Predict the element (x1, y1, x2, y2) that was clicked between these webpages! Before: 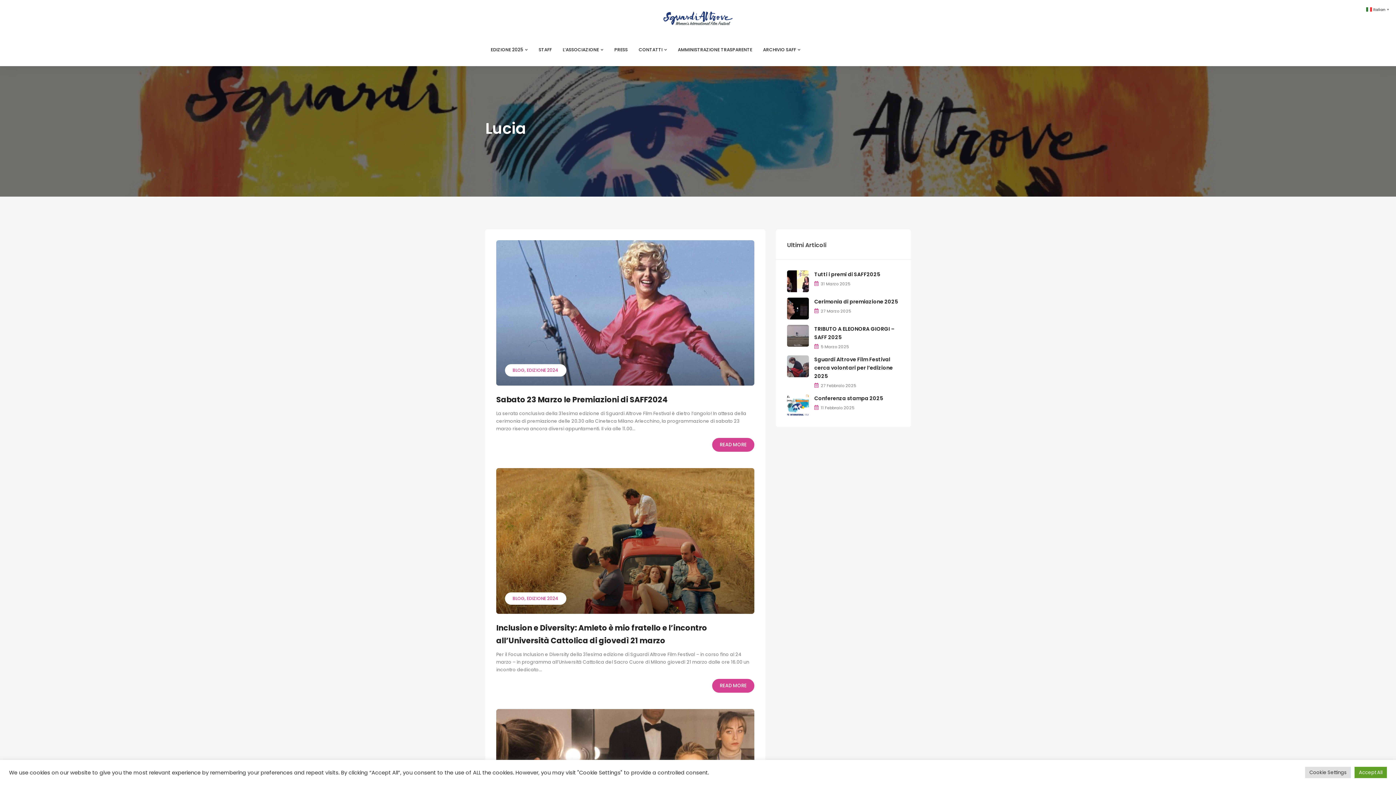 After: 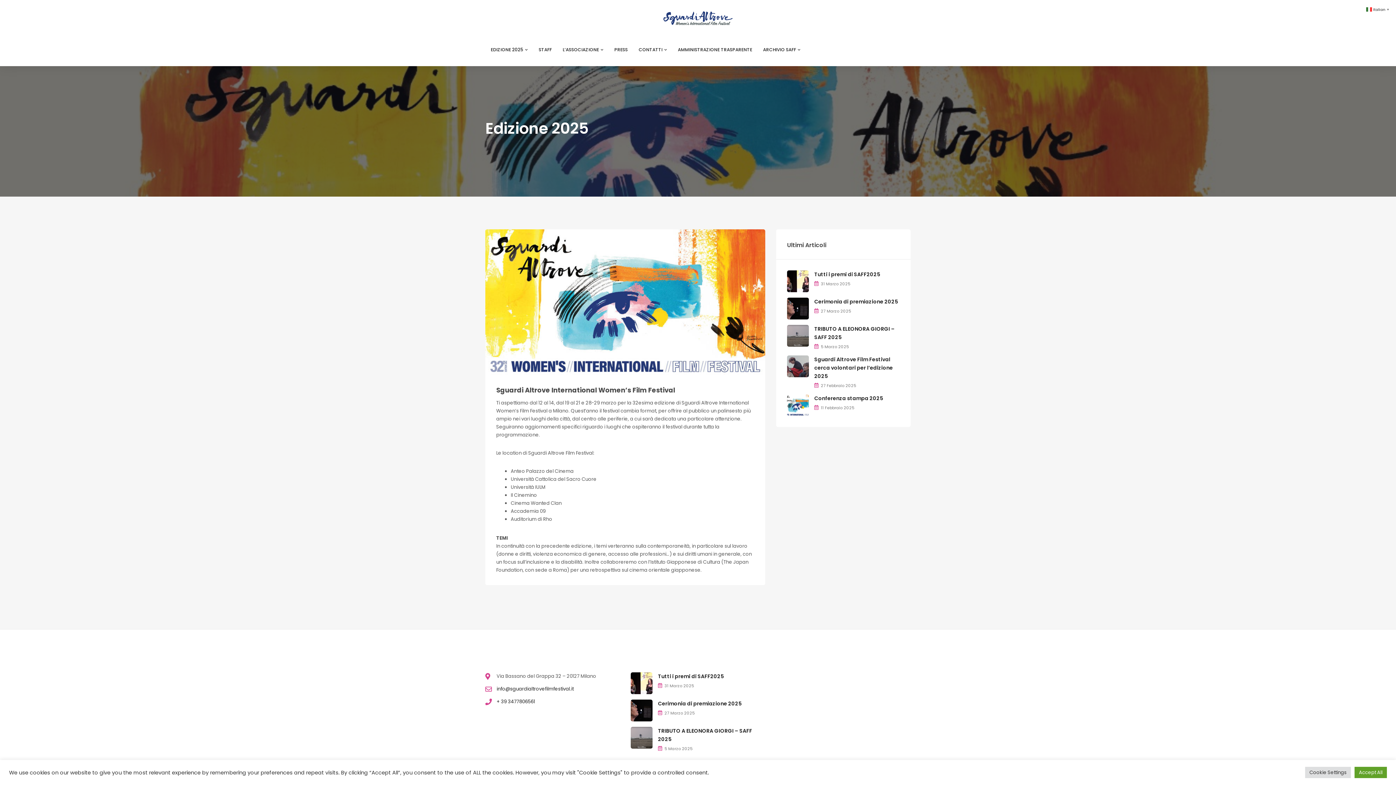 Action: bbox: (485, 42, 533, 56) label: EDIZIONE 2025